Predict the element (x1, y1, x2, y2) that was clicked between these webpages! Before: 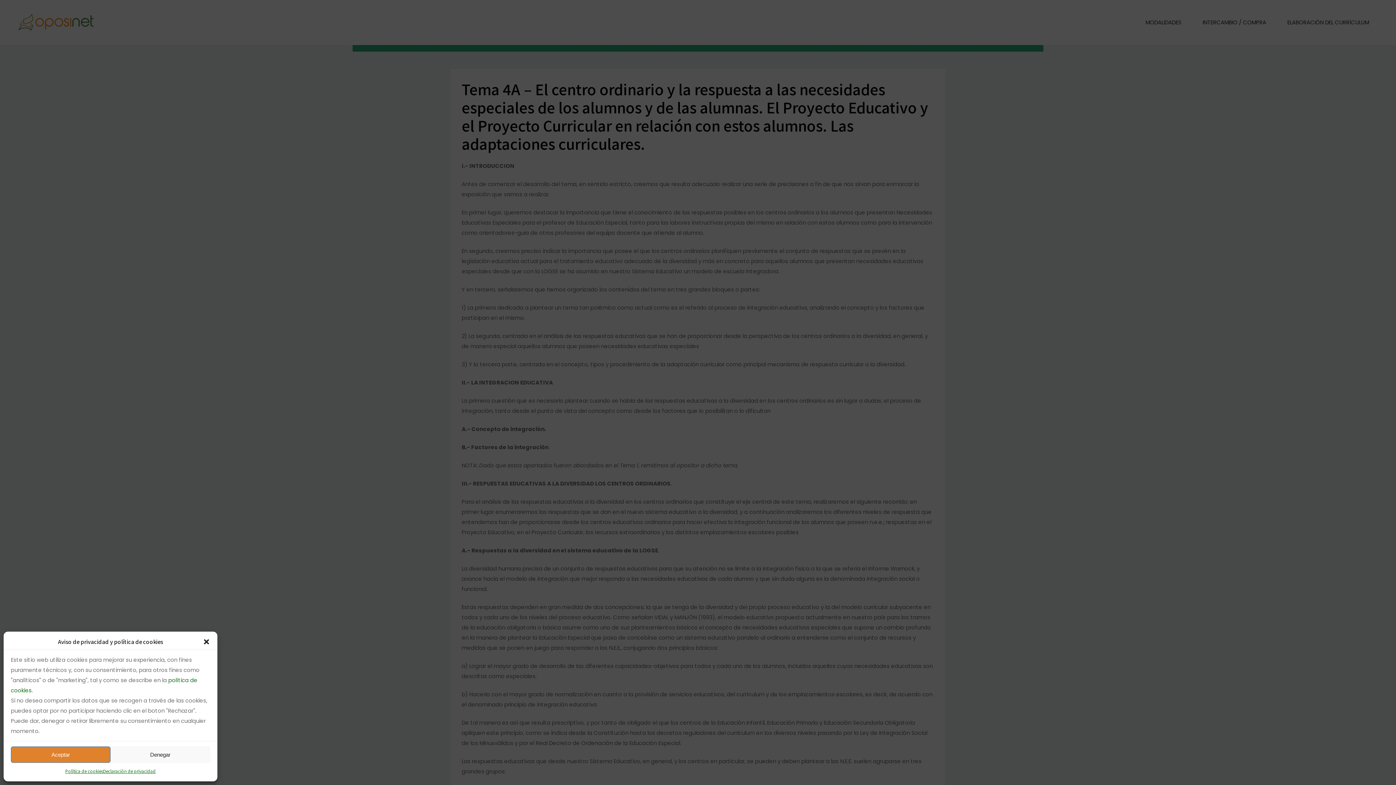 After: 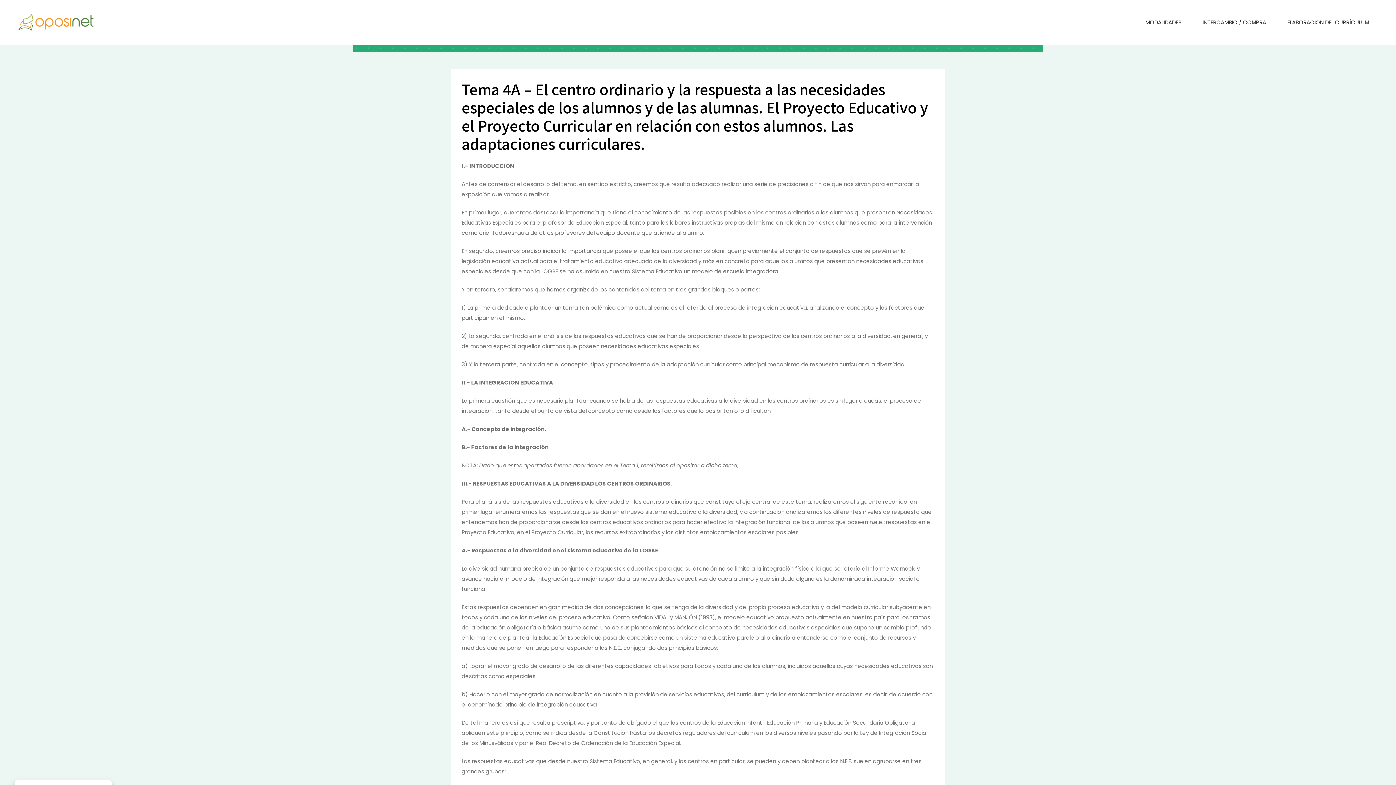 Action: label: Denegar bbox: (110, 746, 210, 763)